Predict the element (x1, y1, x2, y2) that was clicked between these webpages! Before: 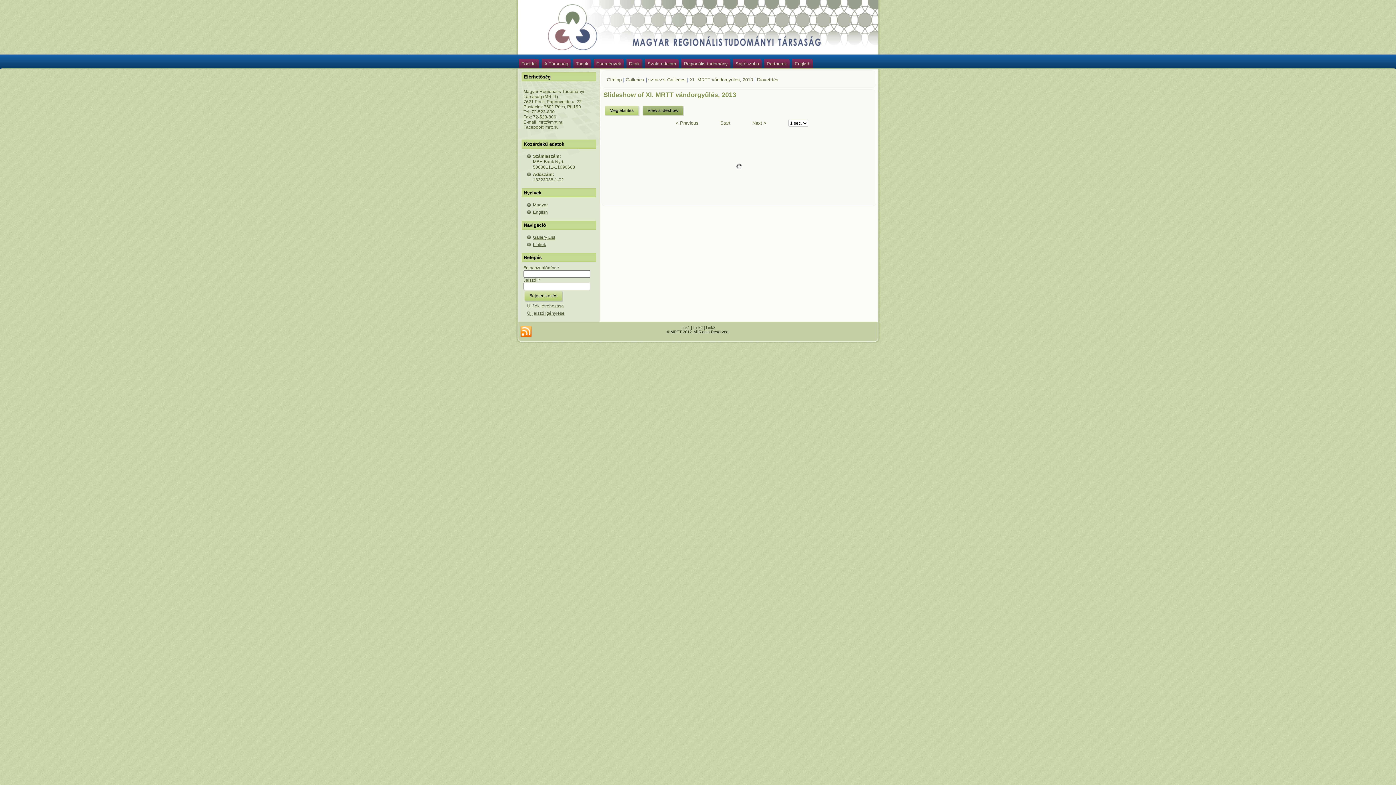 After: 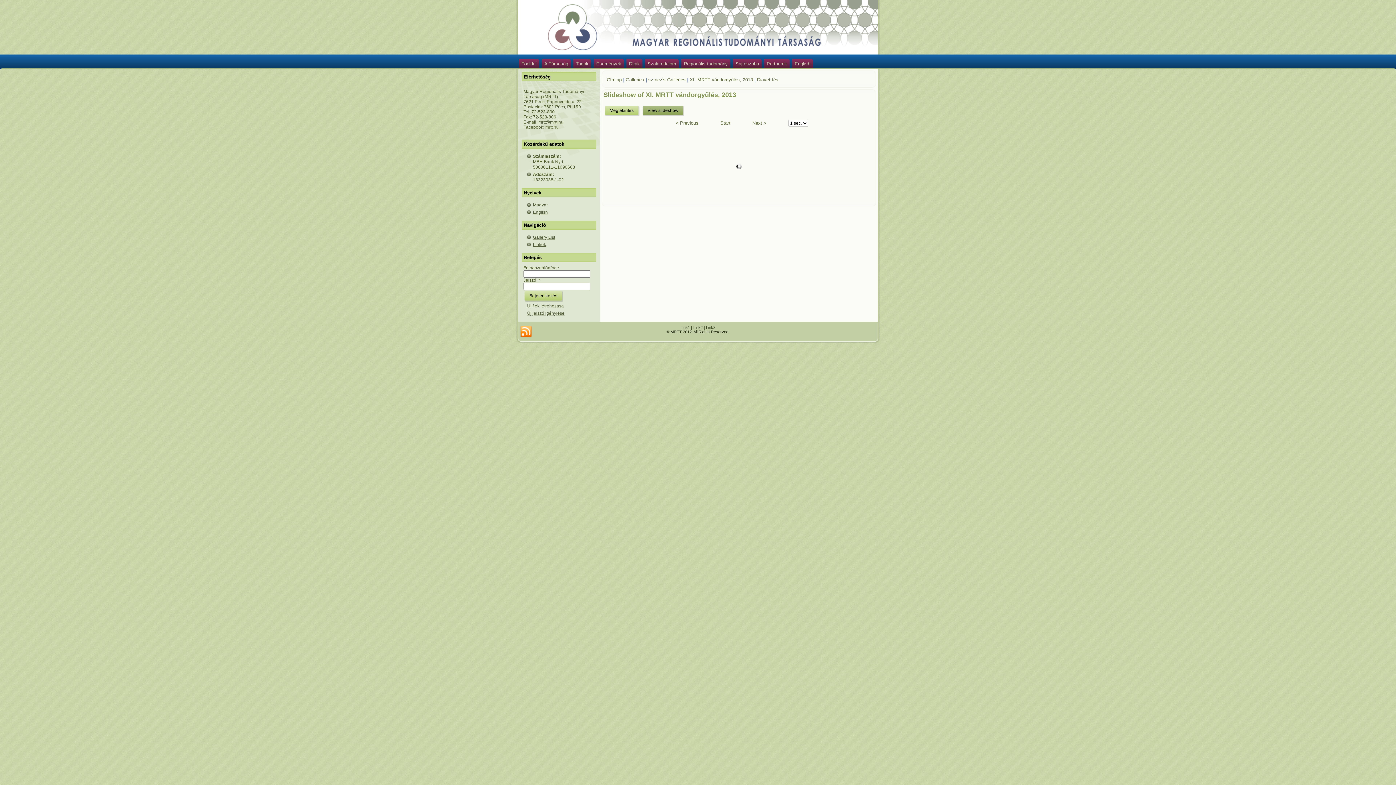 Action: bbox: (545, 124, 558, 129) label: mrtt.hu